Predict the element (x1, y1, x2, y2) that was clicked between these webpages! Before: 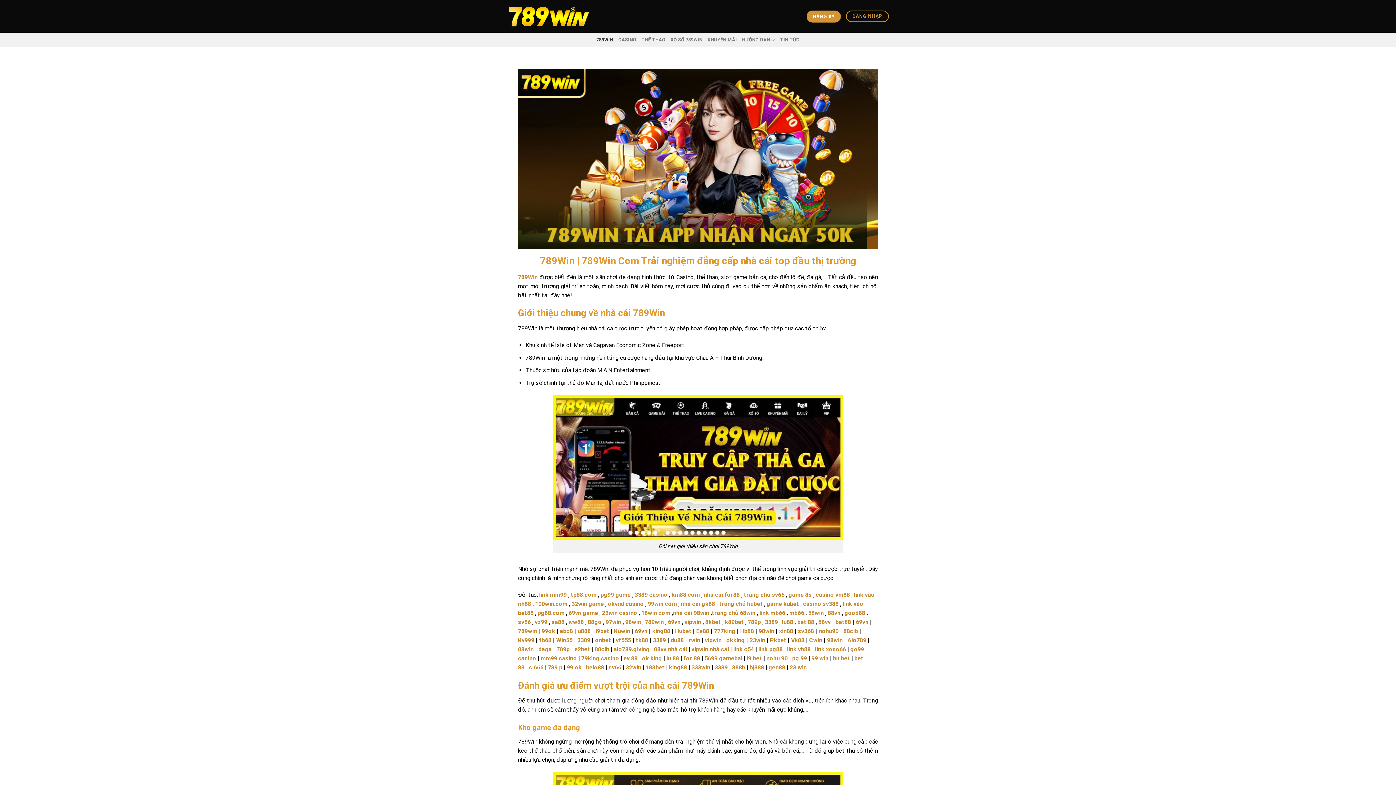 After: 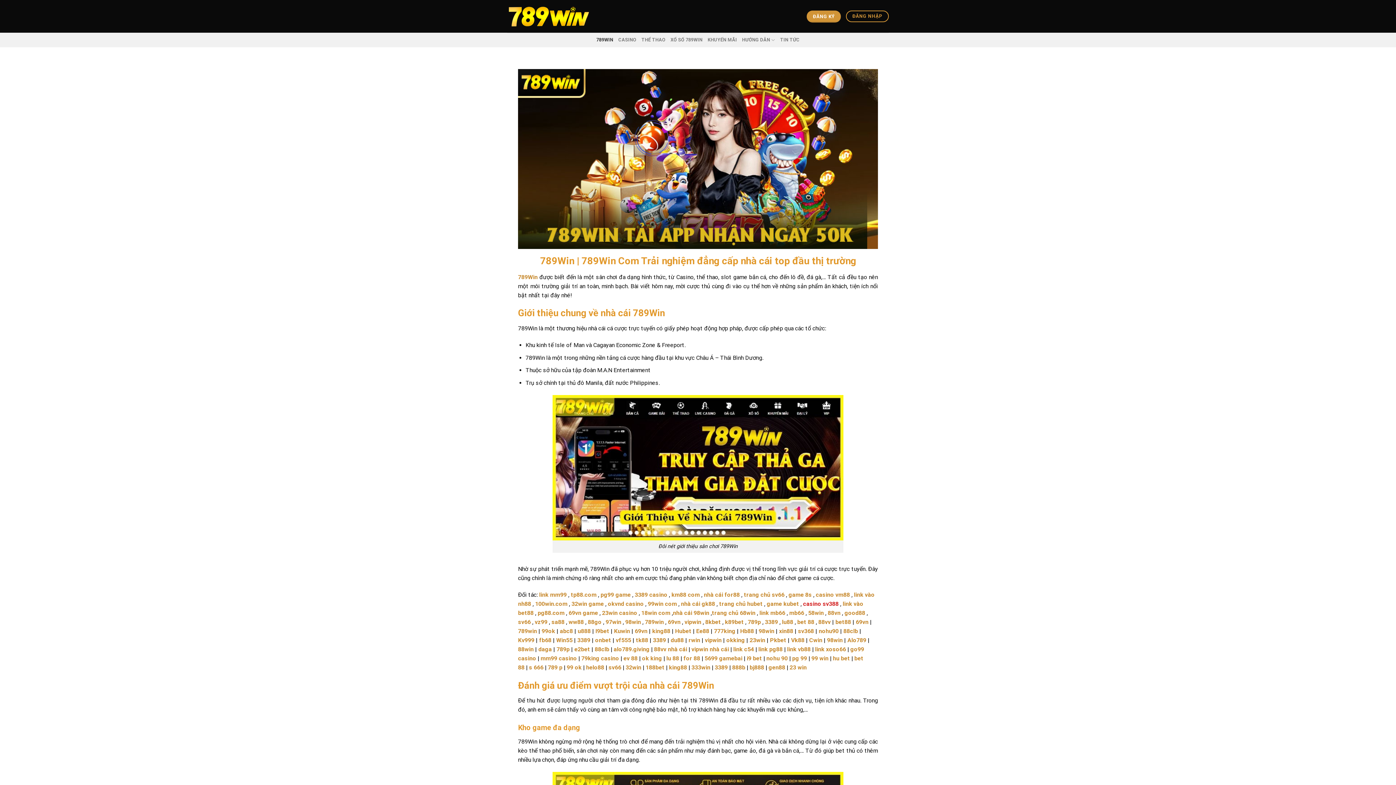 Action: bbox: (803, 600, 838, 607) label: casino sv388